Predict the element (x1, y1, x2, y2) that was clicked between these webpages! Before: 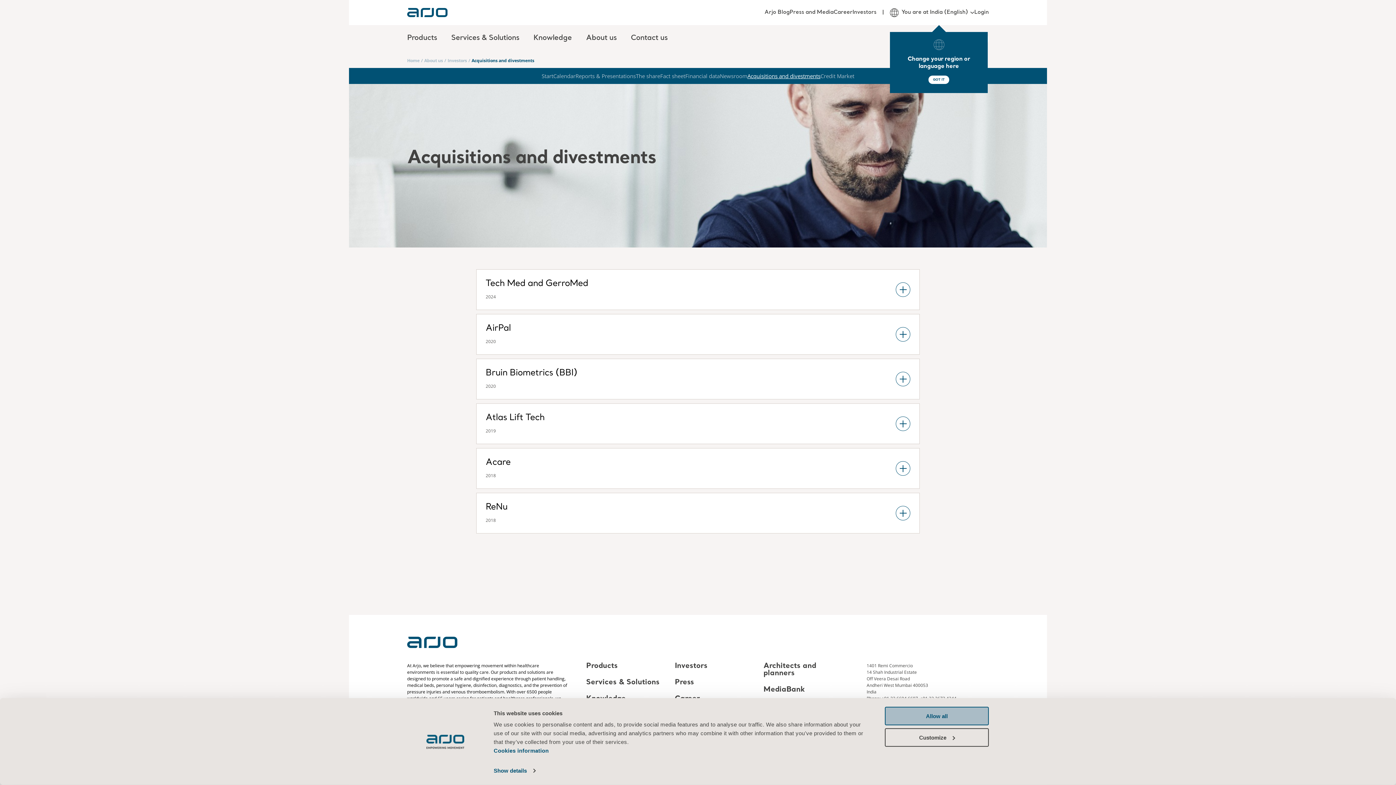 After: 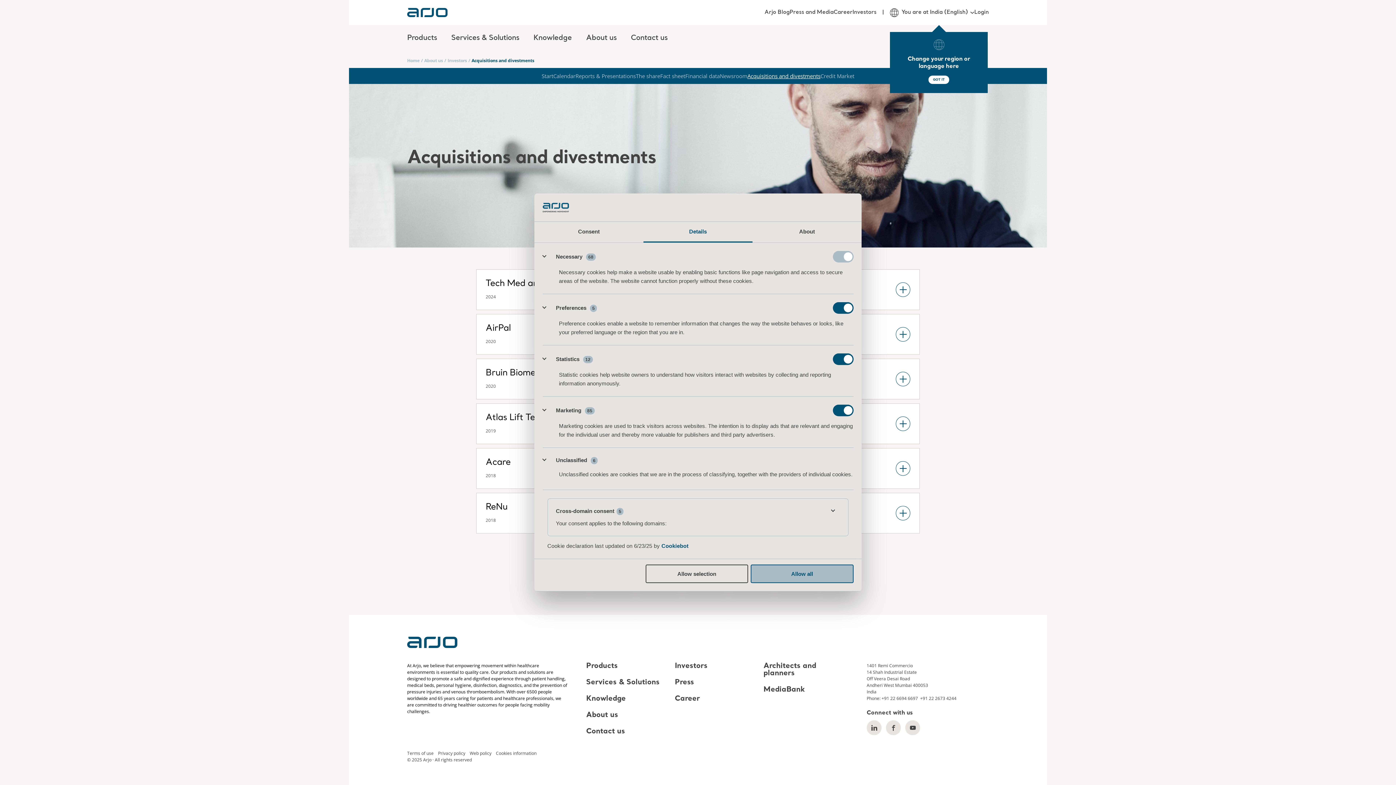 Action: label: Show details bbox: (493, 765, 535, 776)